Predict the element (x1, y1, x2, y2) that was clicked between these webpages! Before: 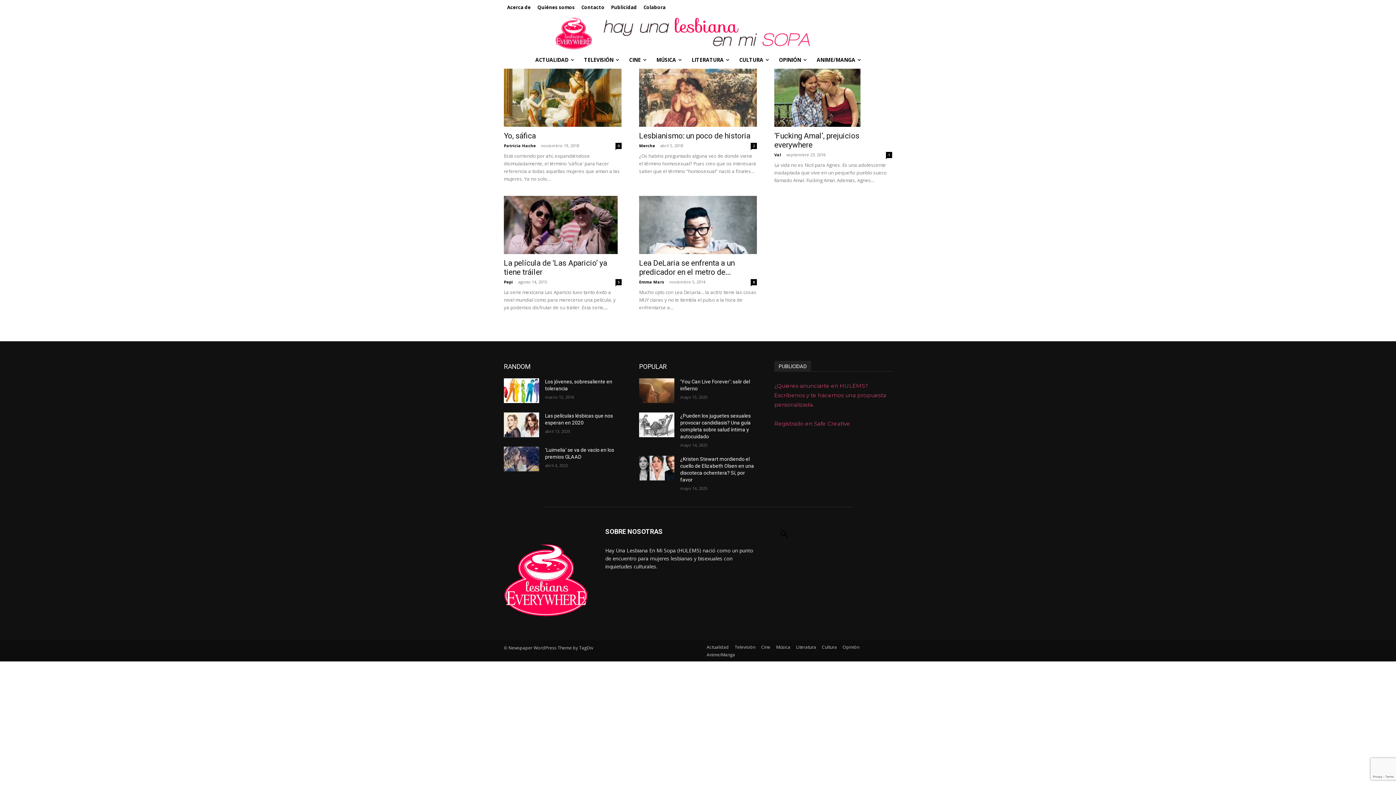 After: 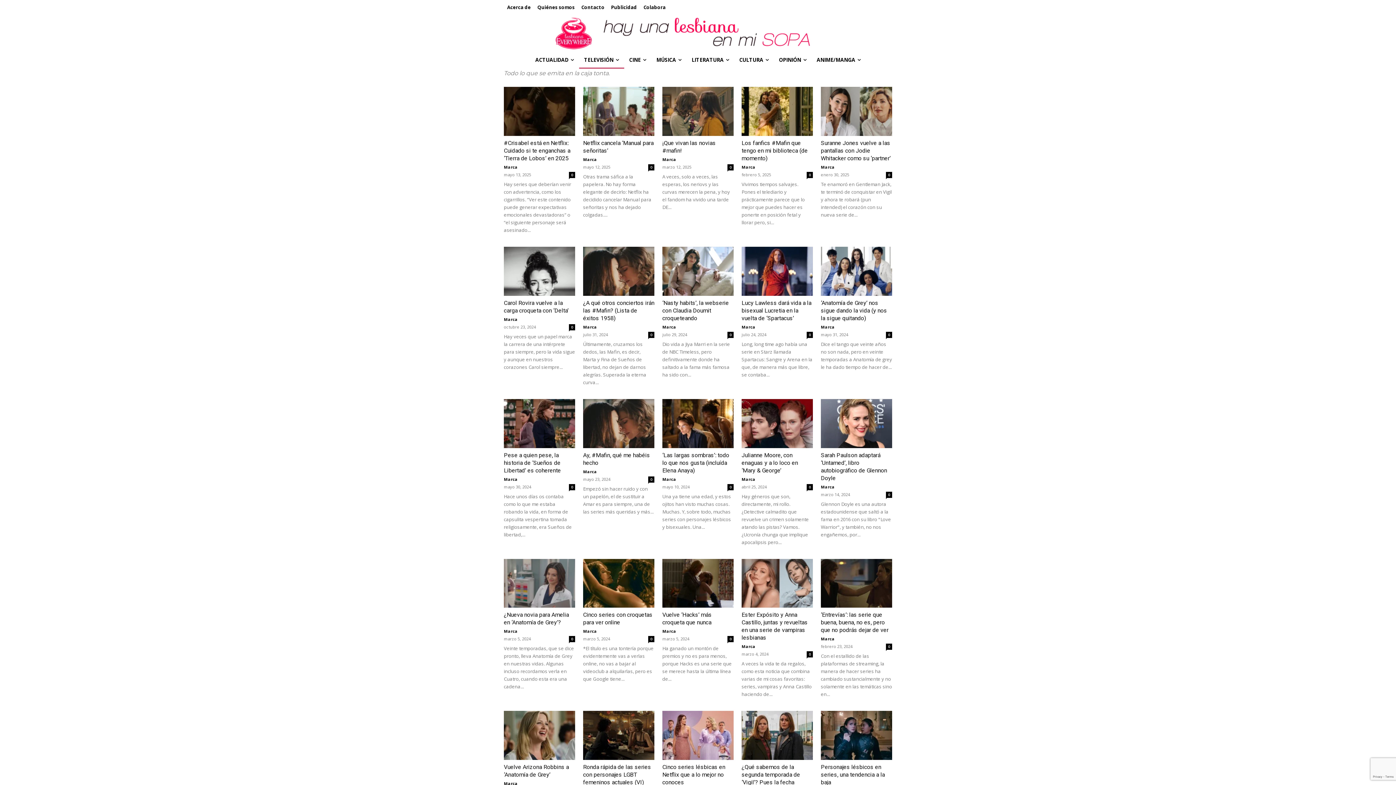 Action: label: Televisión bbox: (734, 643, 755, 651)